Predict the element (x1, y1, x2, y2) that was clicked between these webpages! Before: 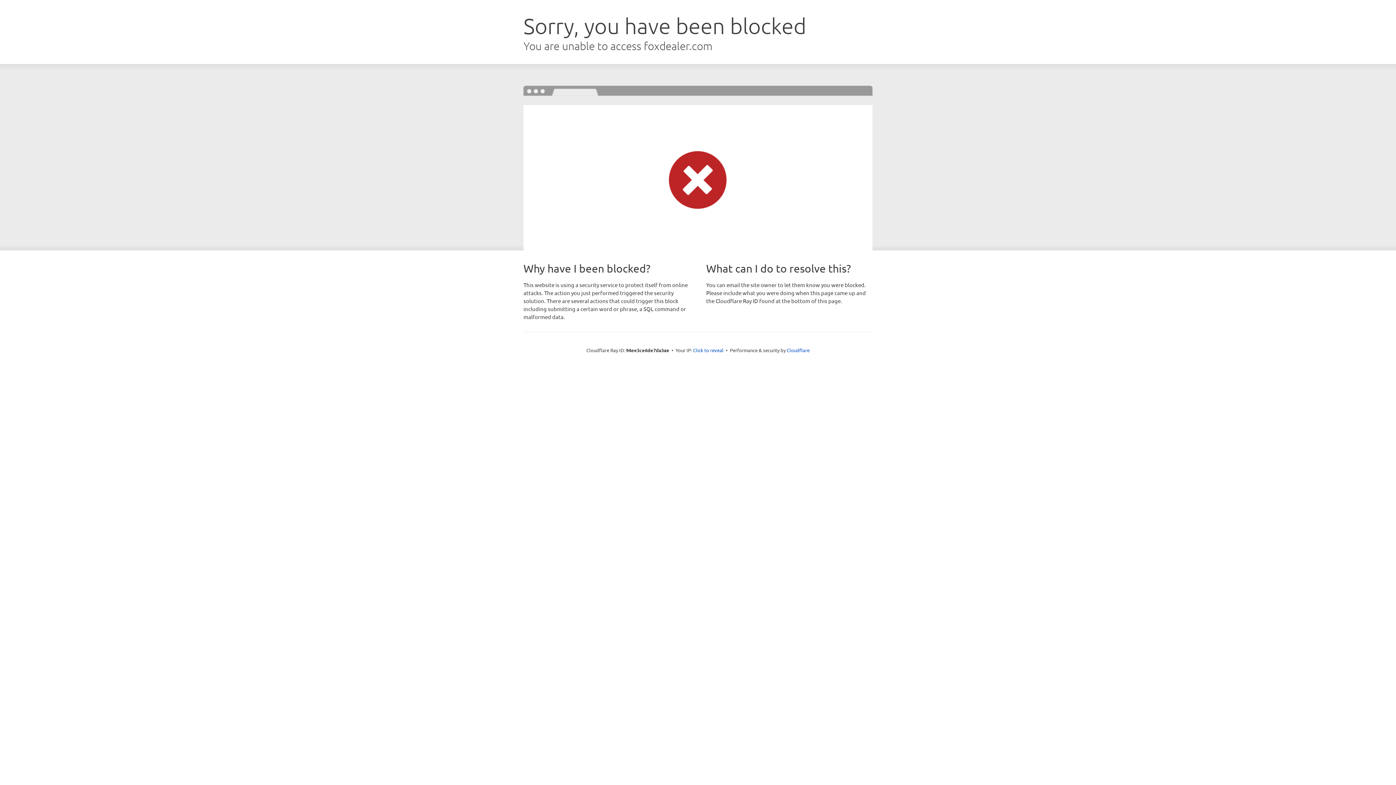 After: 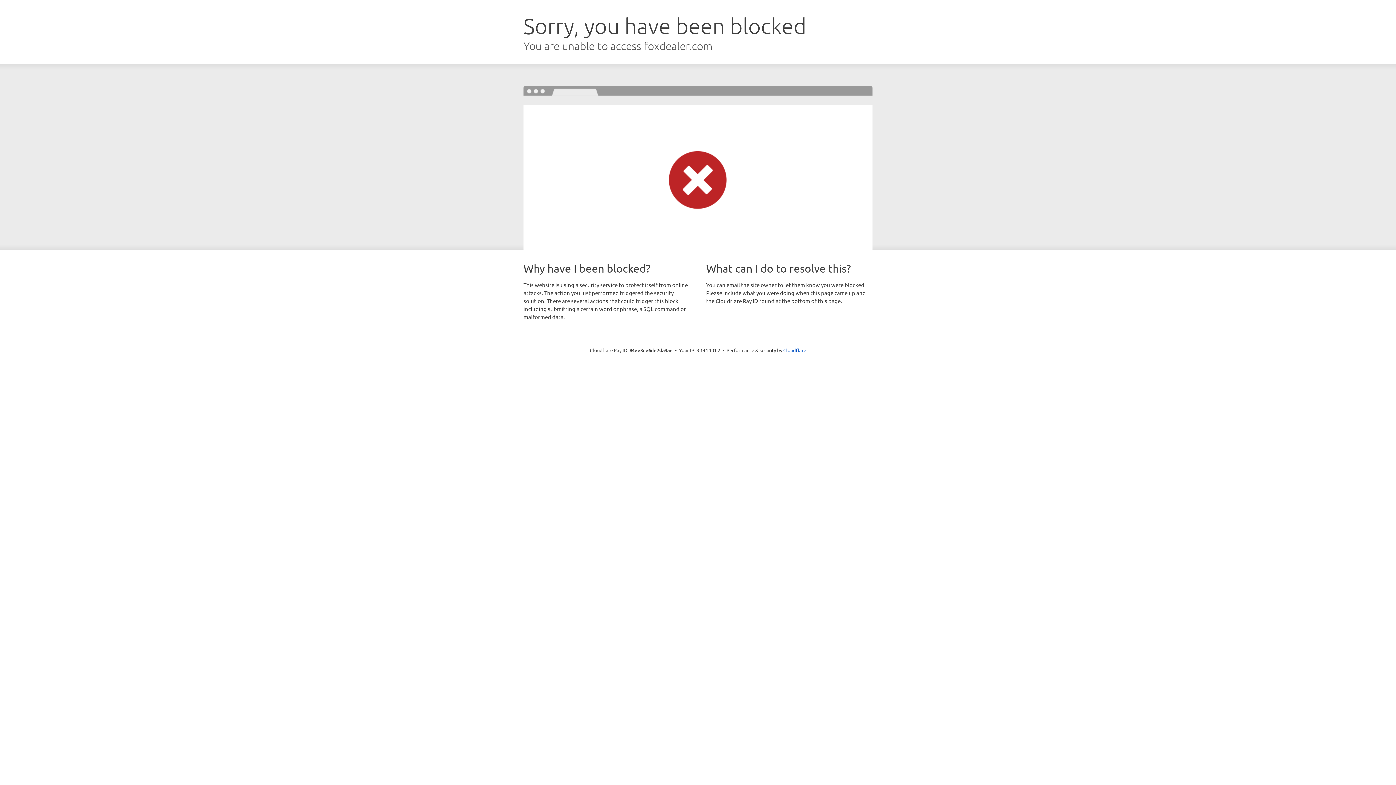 Action: bbox: (693, 346, 723, 353) label: Click to reveal